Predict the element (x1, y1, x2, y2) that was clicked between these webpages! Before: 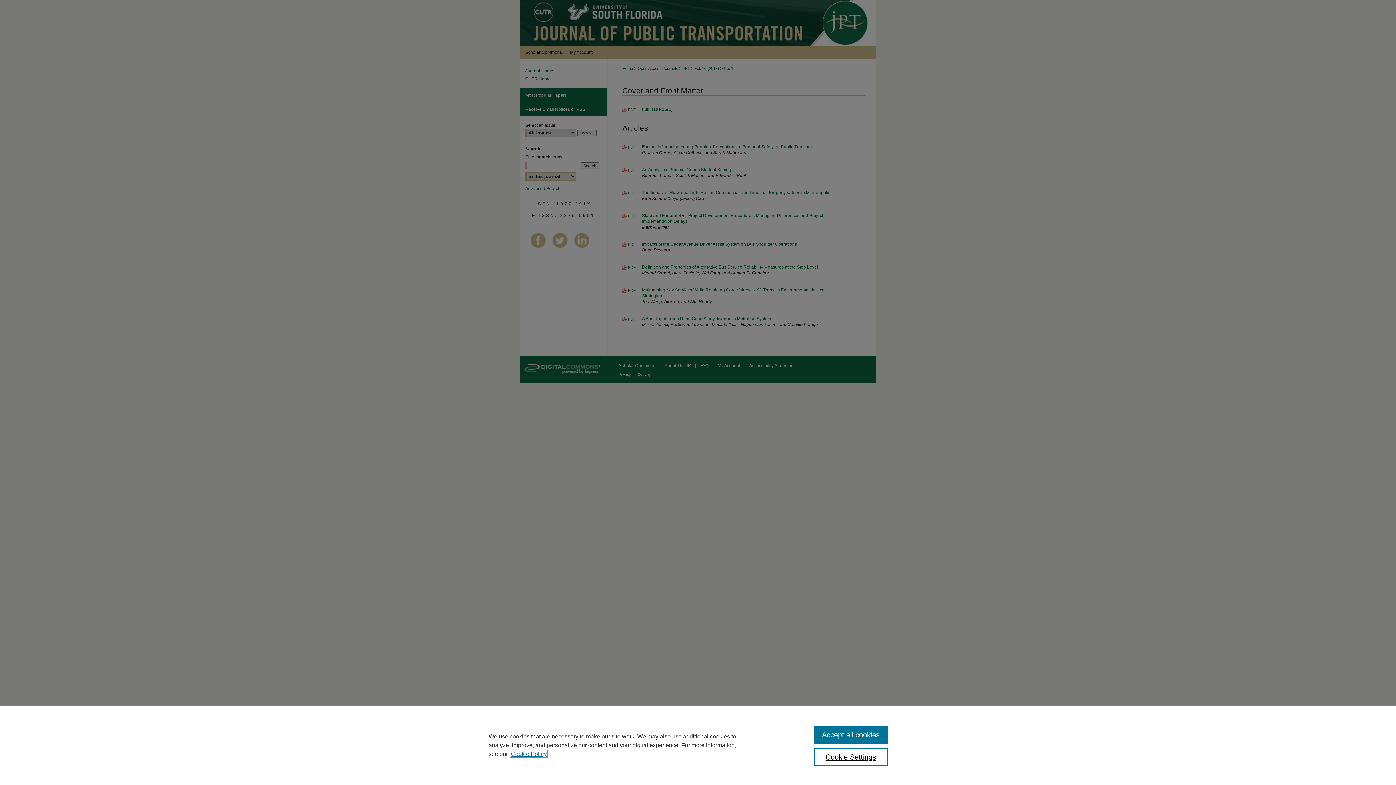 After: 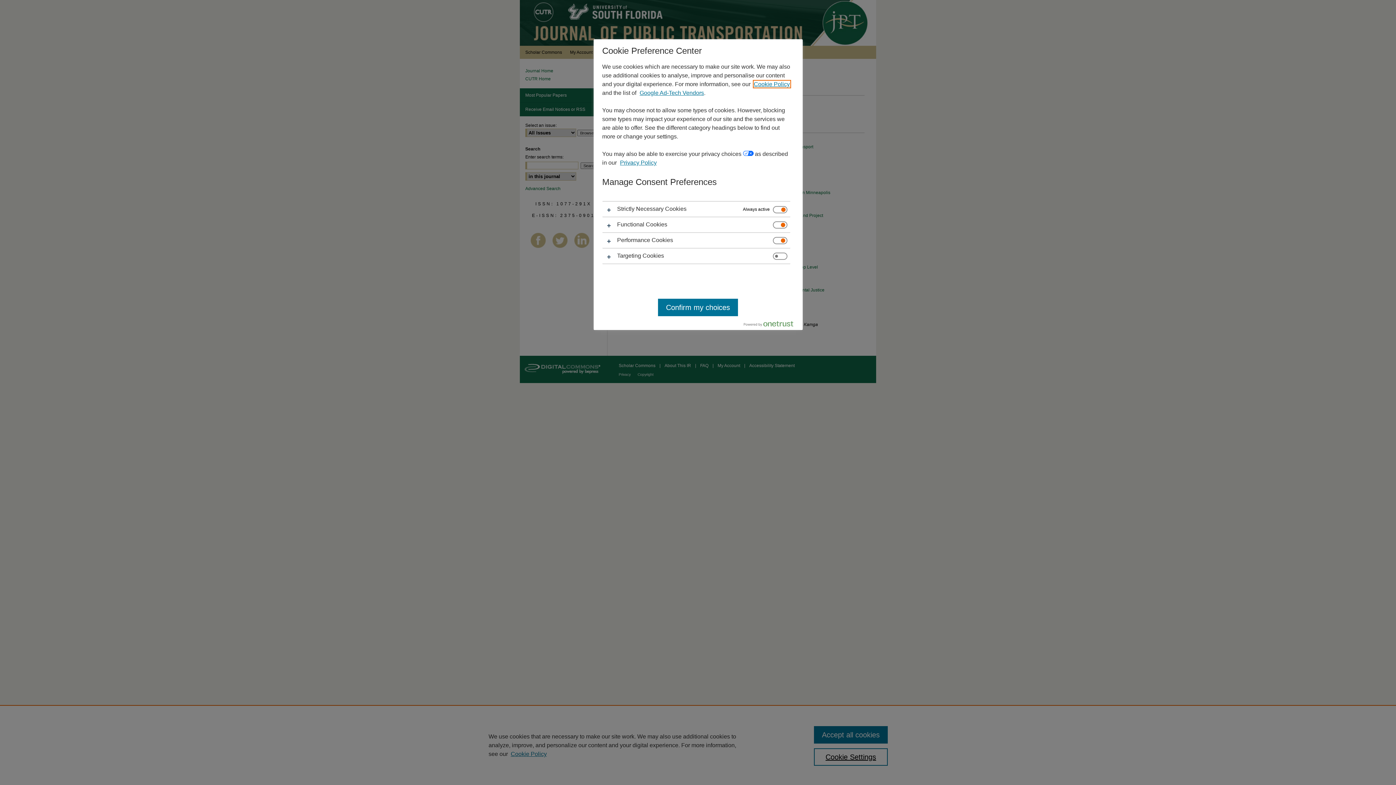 Action: label: Cookie Settings bbox: (814, 748, 887, 766)